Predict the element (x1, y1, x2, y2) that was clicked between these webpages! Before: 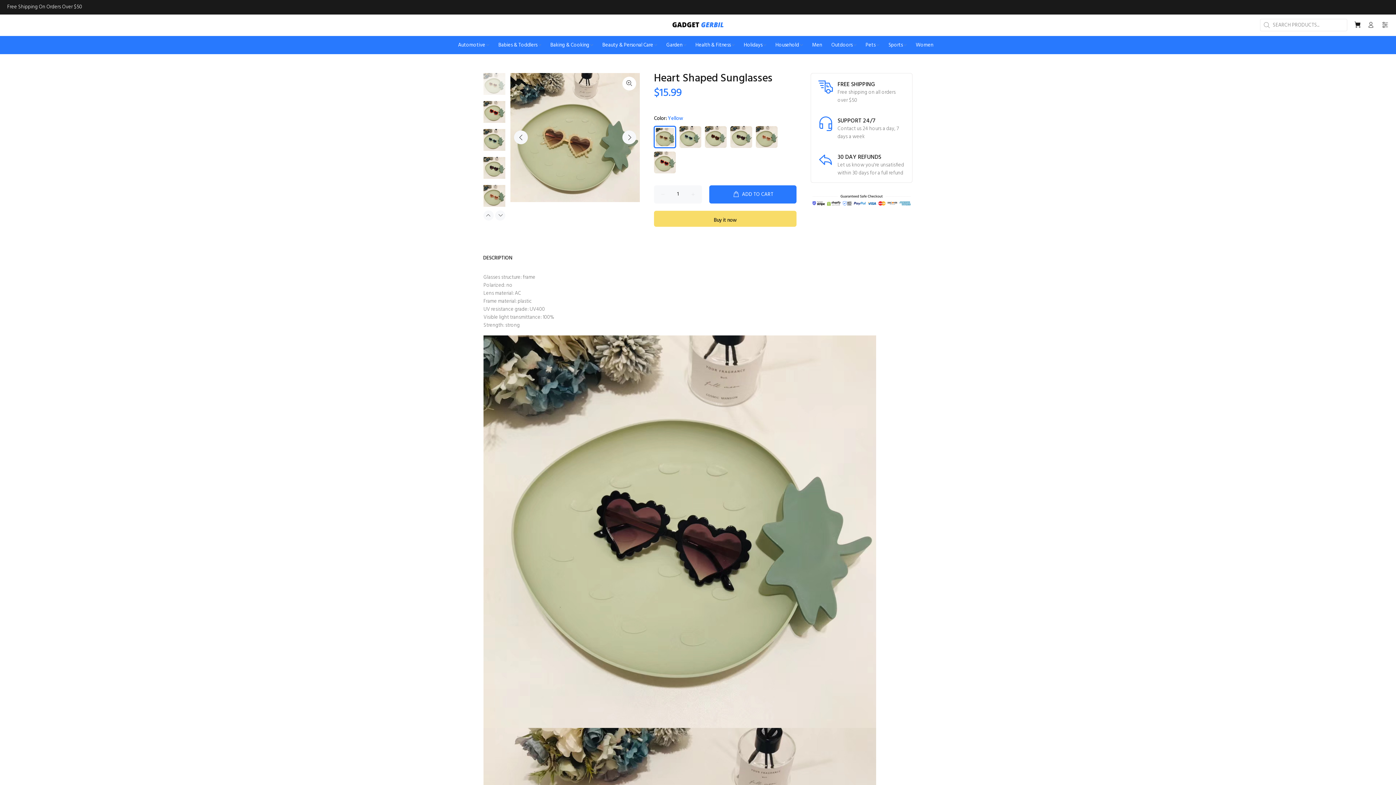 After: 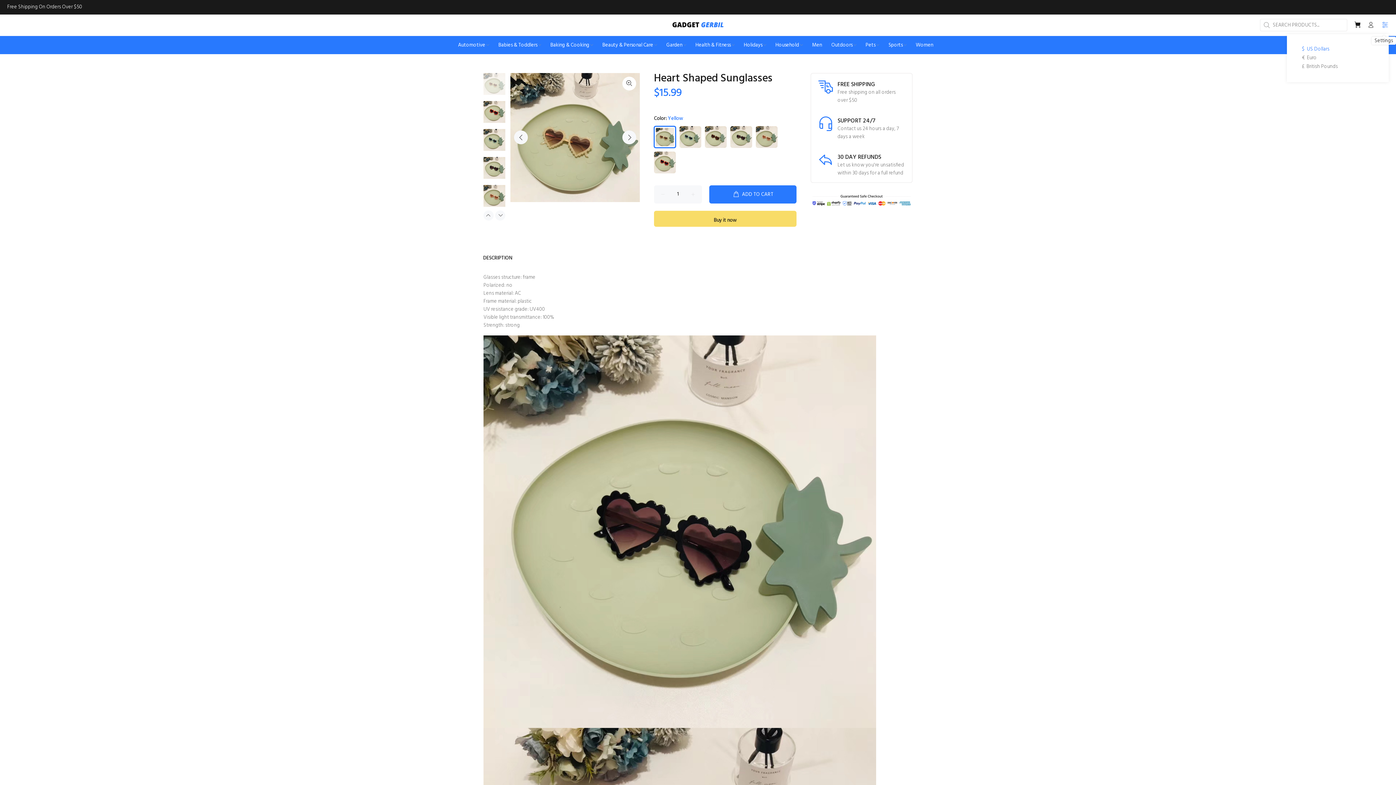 Action: bbox: (1378, 19, 1389, 31)